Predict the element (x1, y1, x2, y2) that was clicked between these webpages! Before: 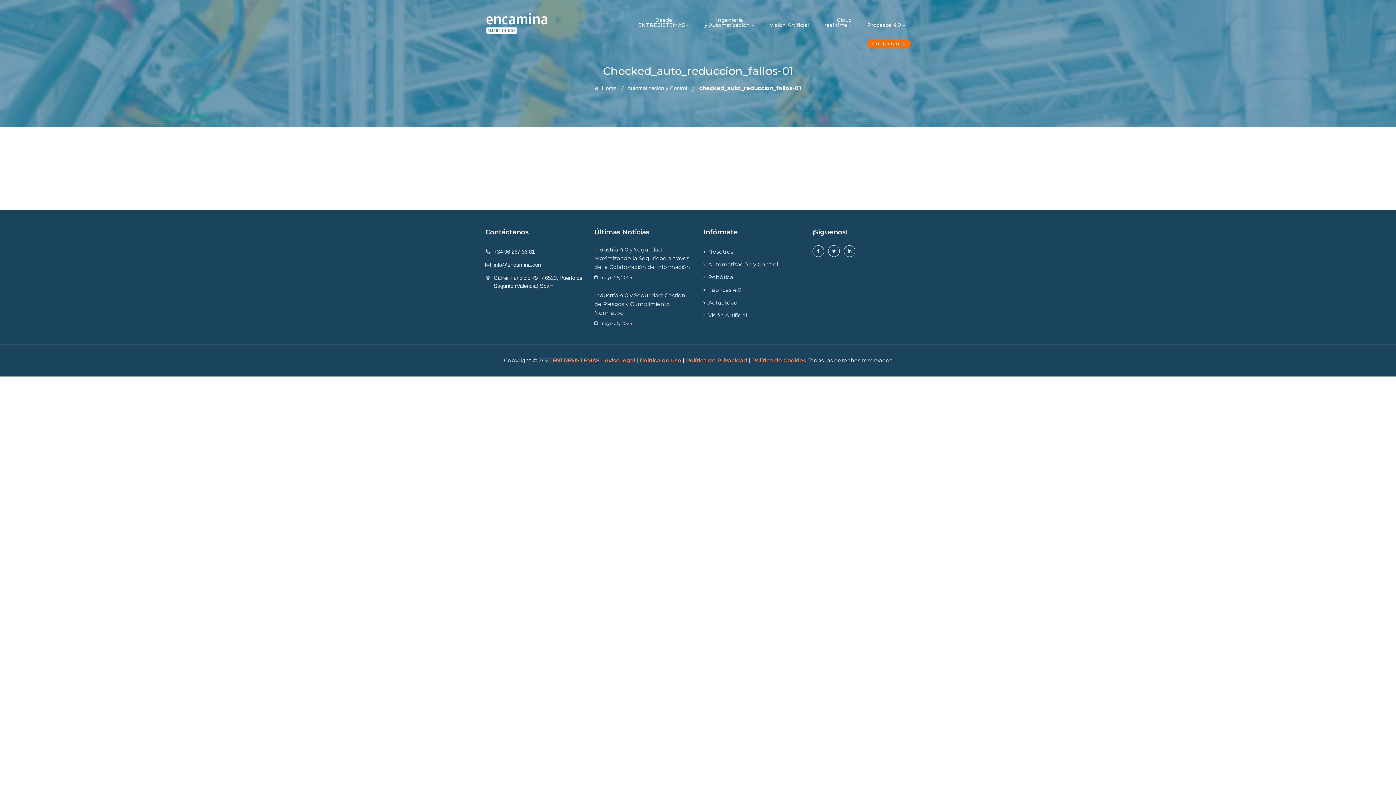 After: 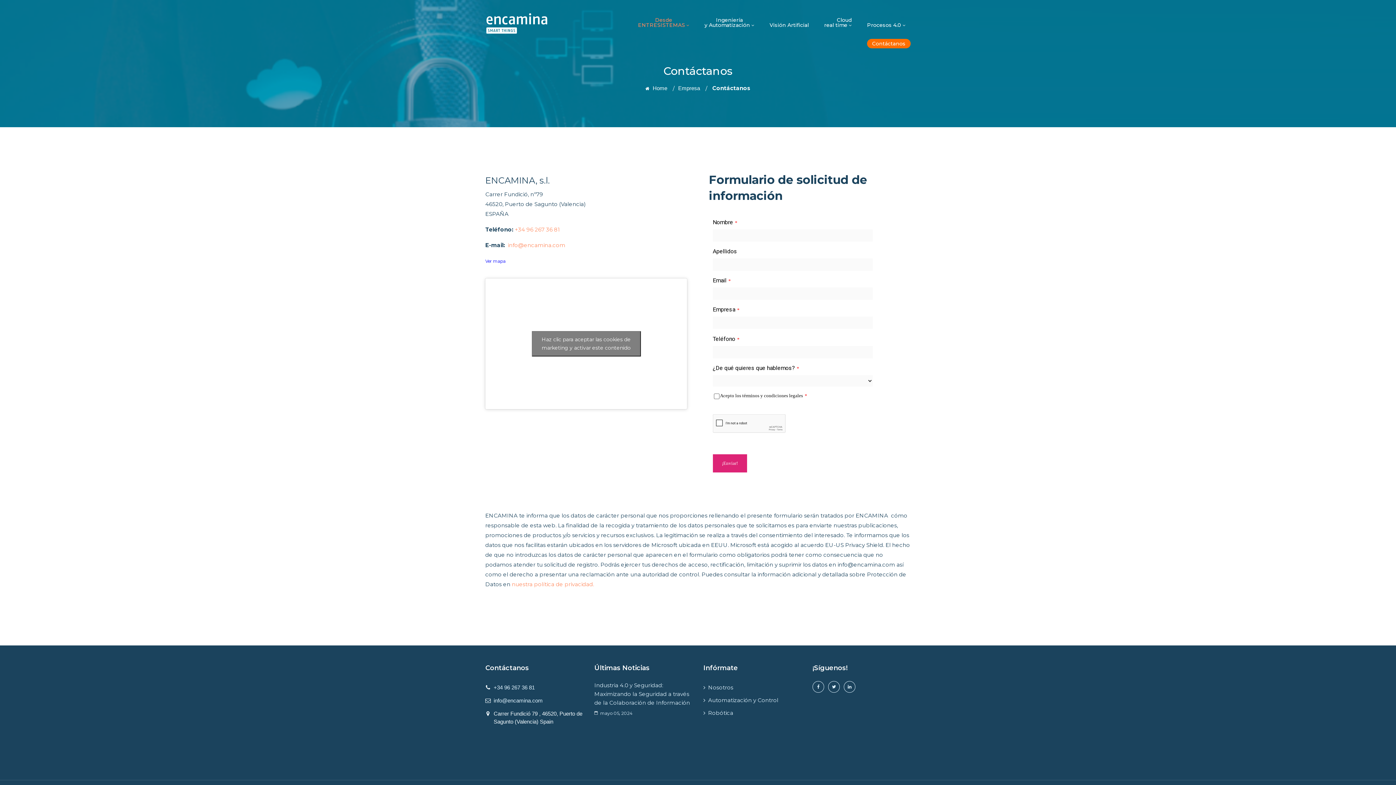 Action: bbox: (867, 38, 910, 48) label: Contáctanos